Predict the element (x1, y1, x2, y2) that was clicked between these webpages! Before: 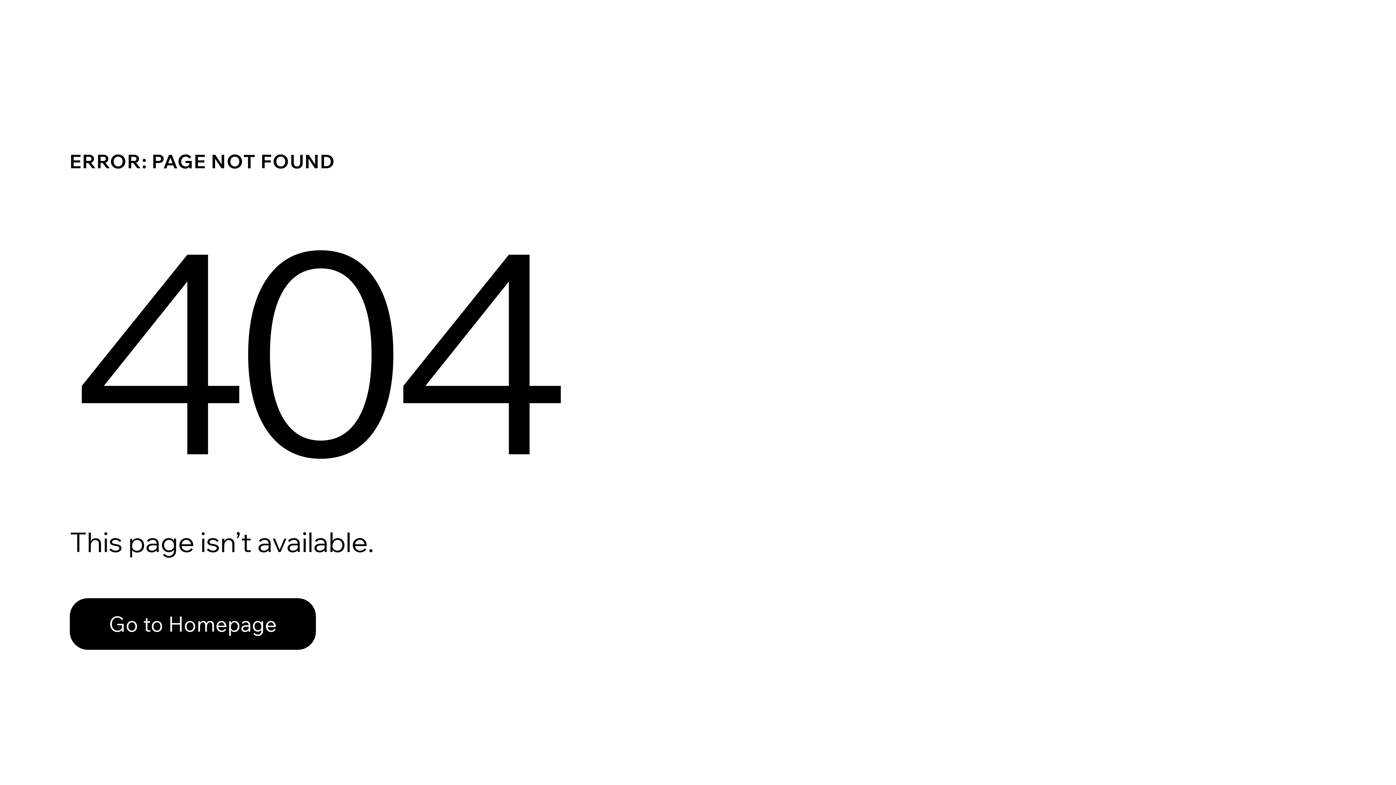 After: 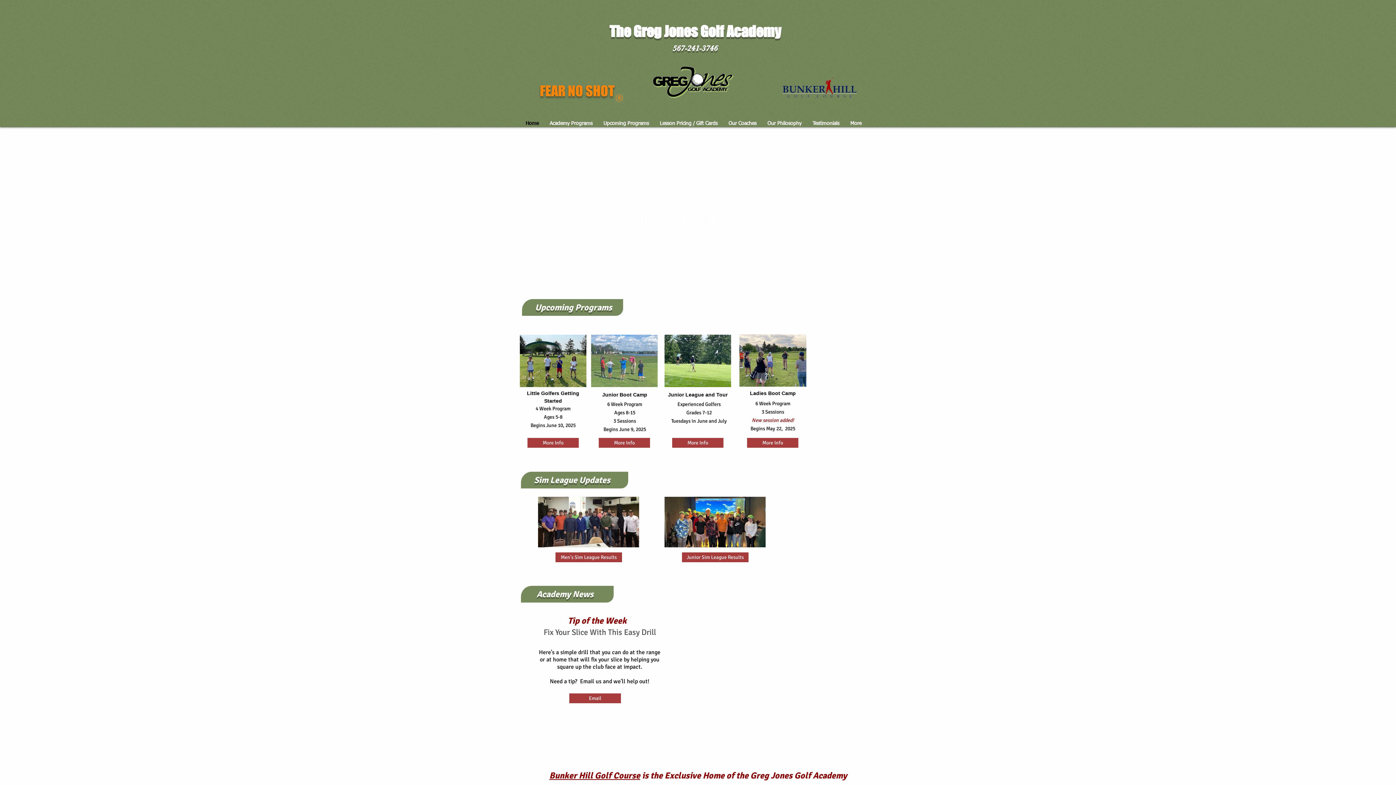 Action: bbox: (69, 582, 768, 659) label: Go to Homepage